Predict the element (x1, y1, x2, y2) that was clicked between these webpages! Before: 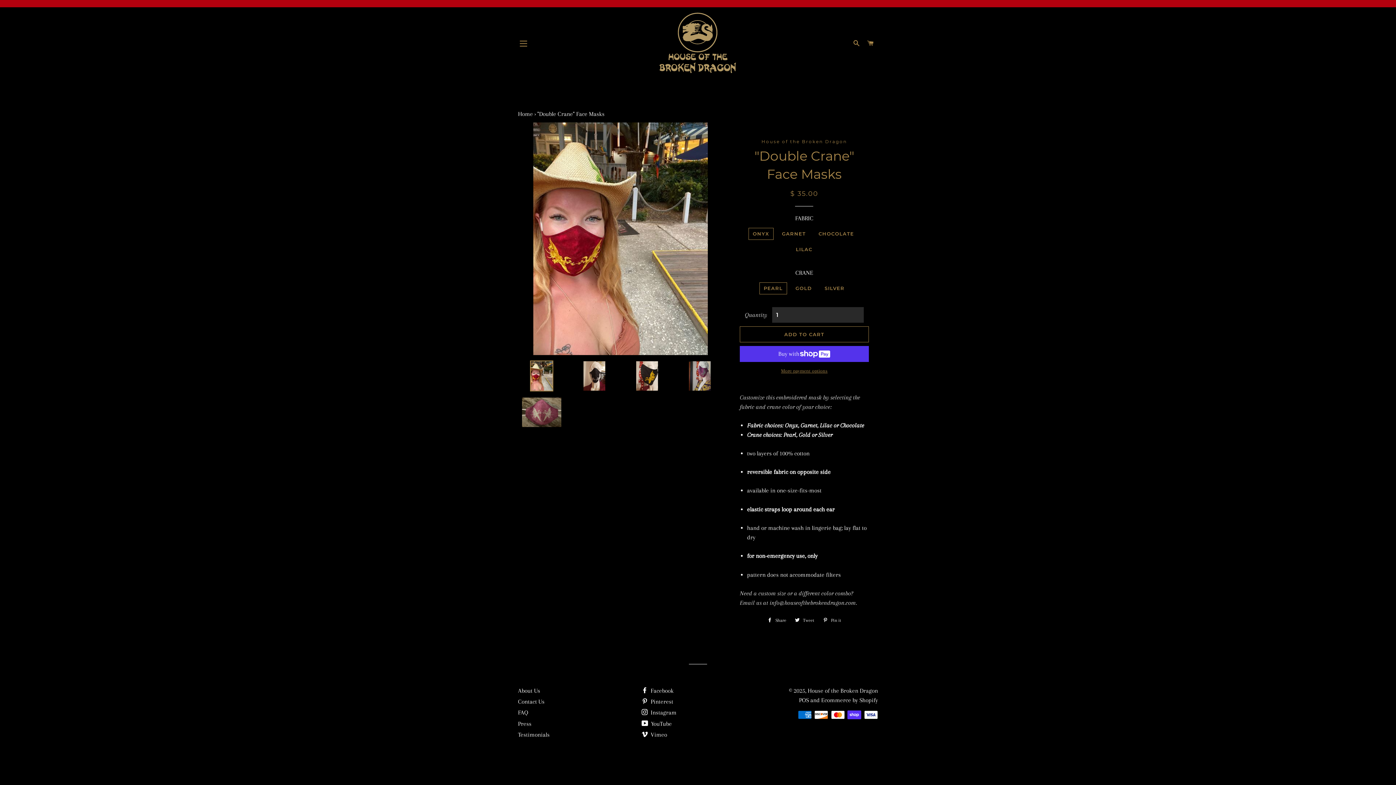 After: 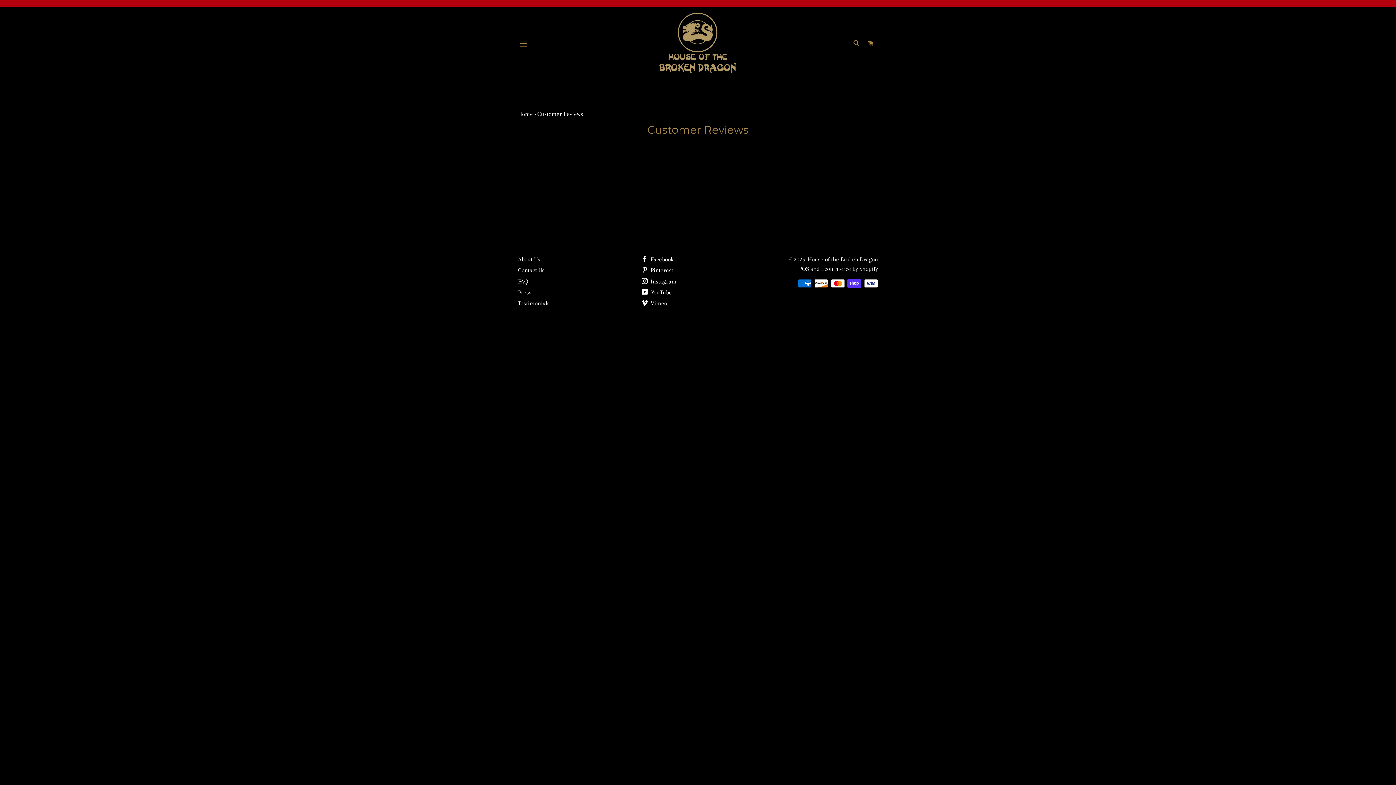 Action: bbox: (518, 731, 549, 738) label: Testimonials